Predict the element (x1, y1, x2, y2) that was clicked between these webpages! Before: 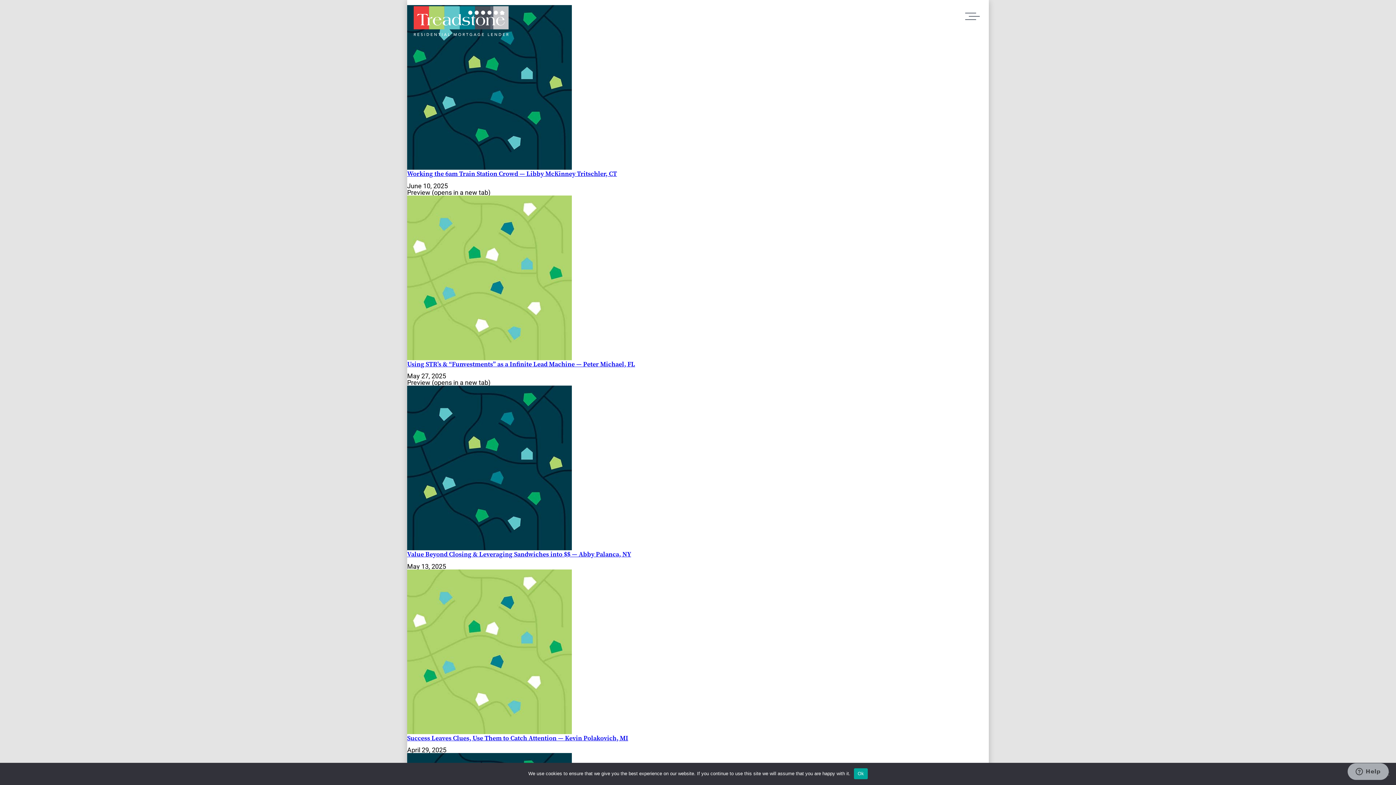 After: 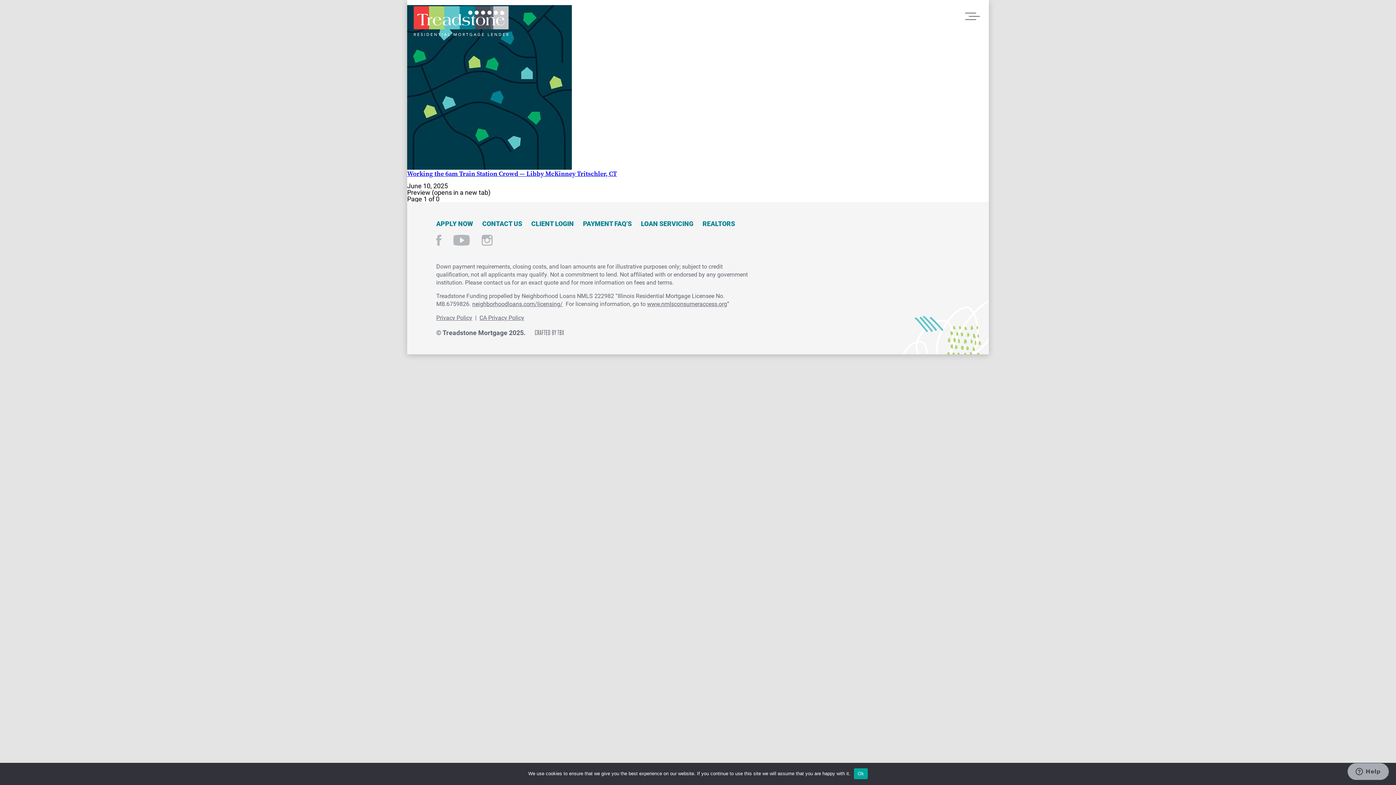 Action: label: Working the 6am Train Station Crowd — Libby McKinney Tritschler, CT bbox: (407, 169, 617, 178)